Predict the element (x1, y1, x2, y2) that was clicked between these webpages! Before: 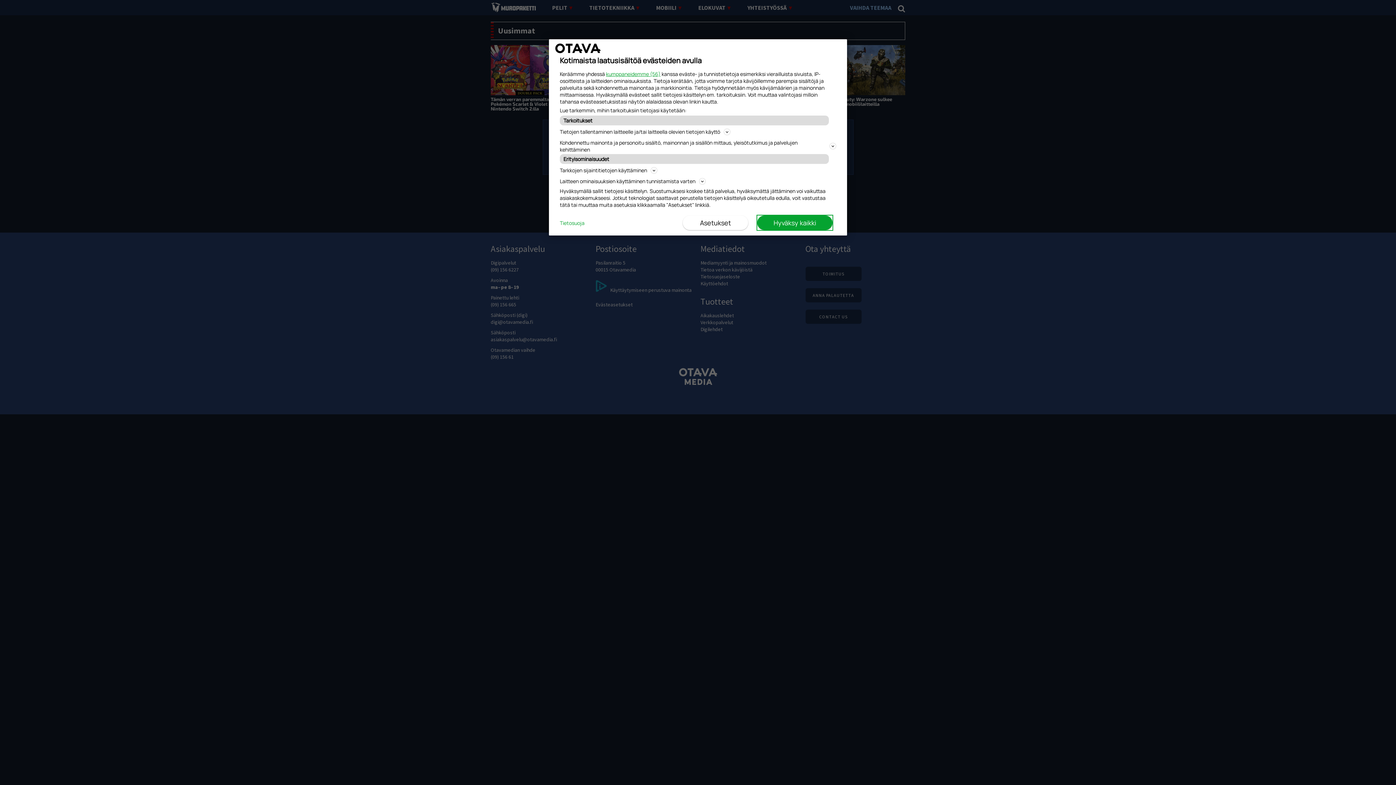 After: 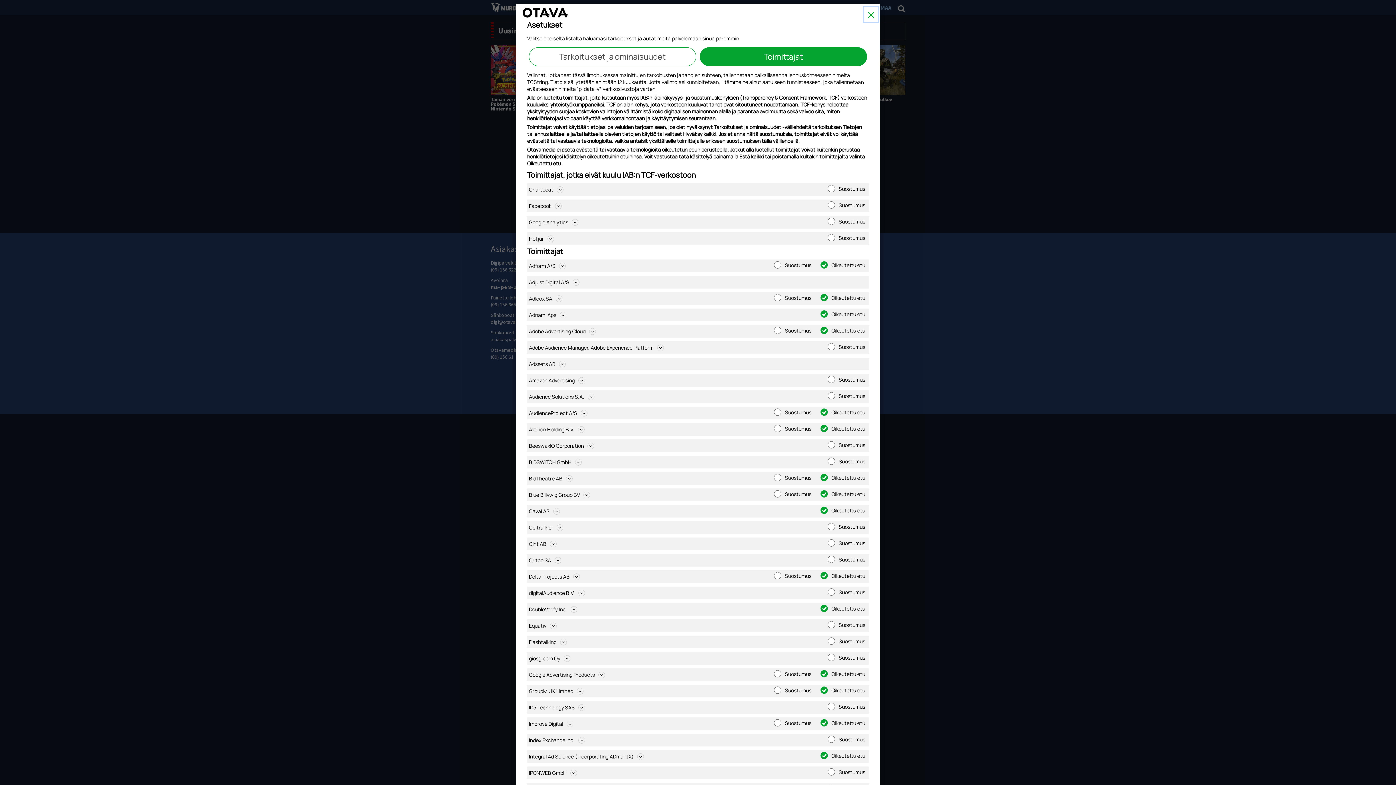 Action: bbox: (606, 70, 660, 77) label: kumppaneidemme (56)